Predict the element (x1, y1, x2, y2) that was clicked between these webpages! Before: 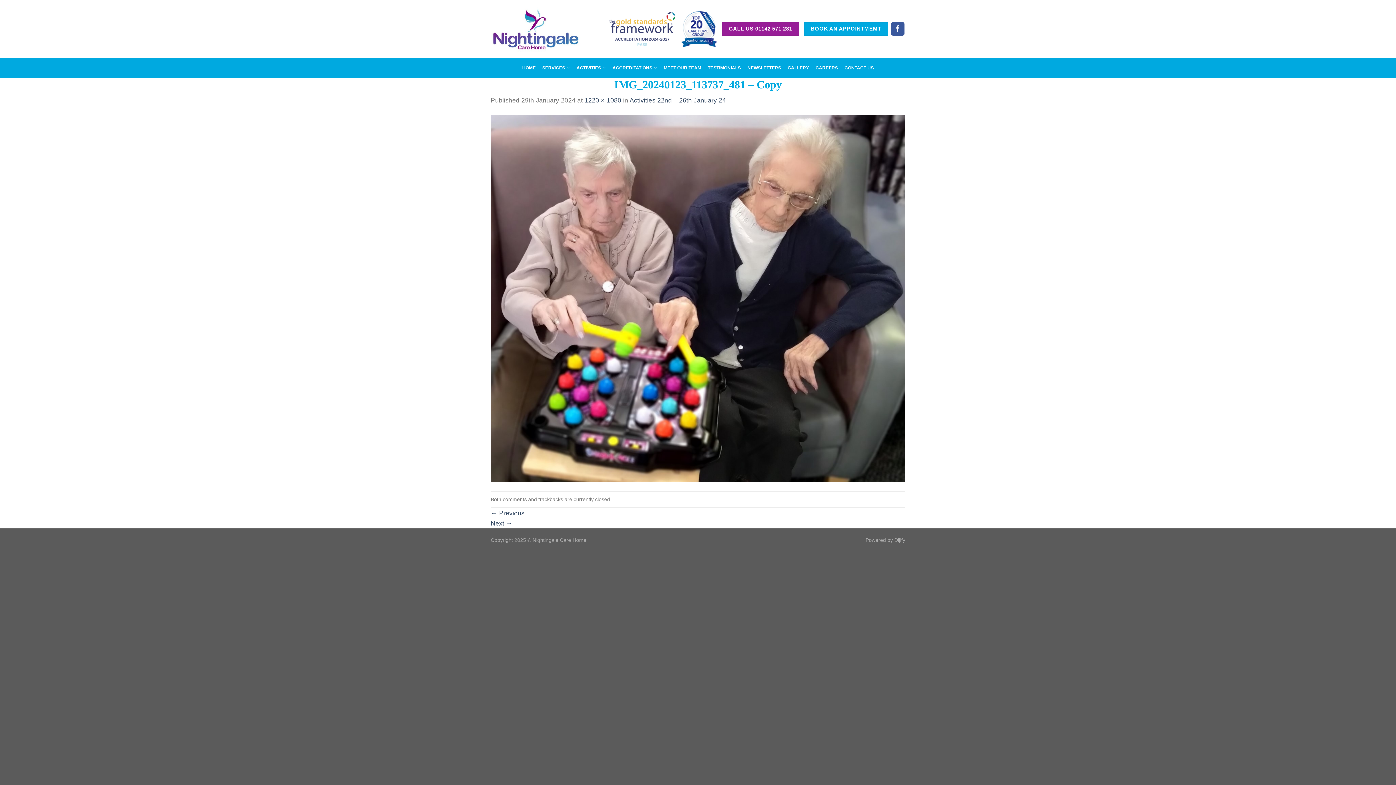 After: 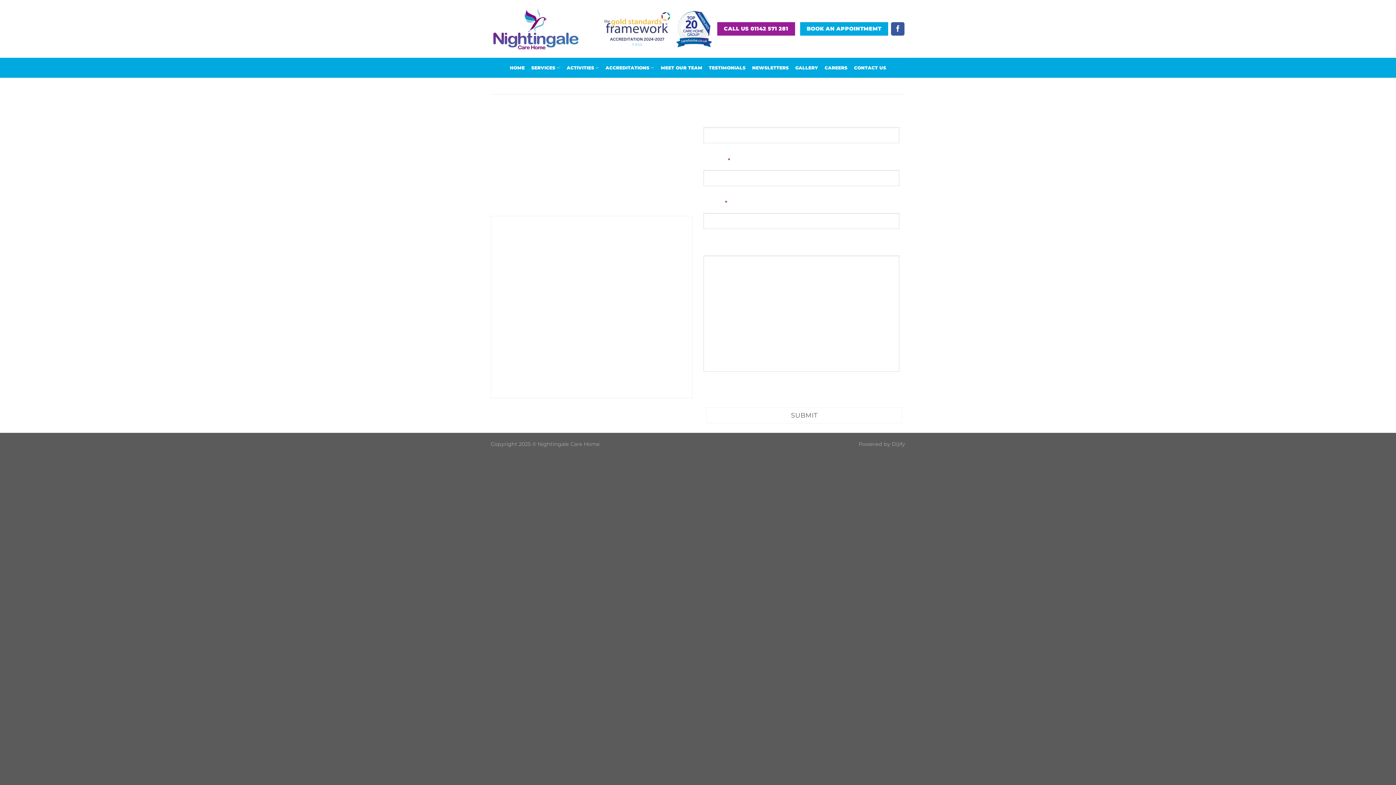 Action: bbox: (804, 22, 888, 35) label: BOOK AN APPOINTMEMT